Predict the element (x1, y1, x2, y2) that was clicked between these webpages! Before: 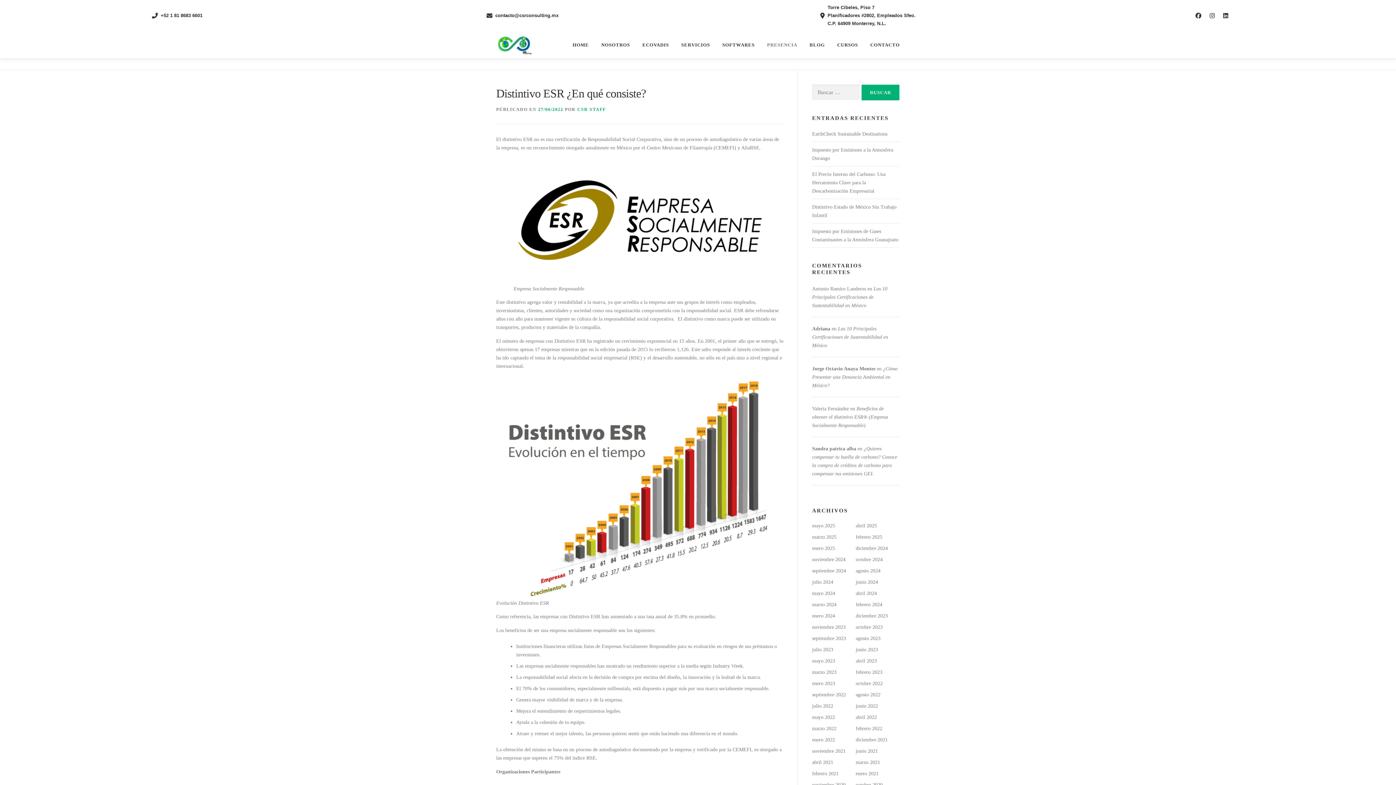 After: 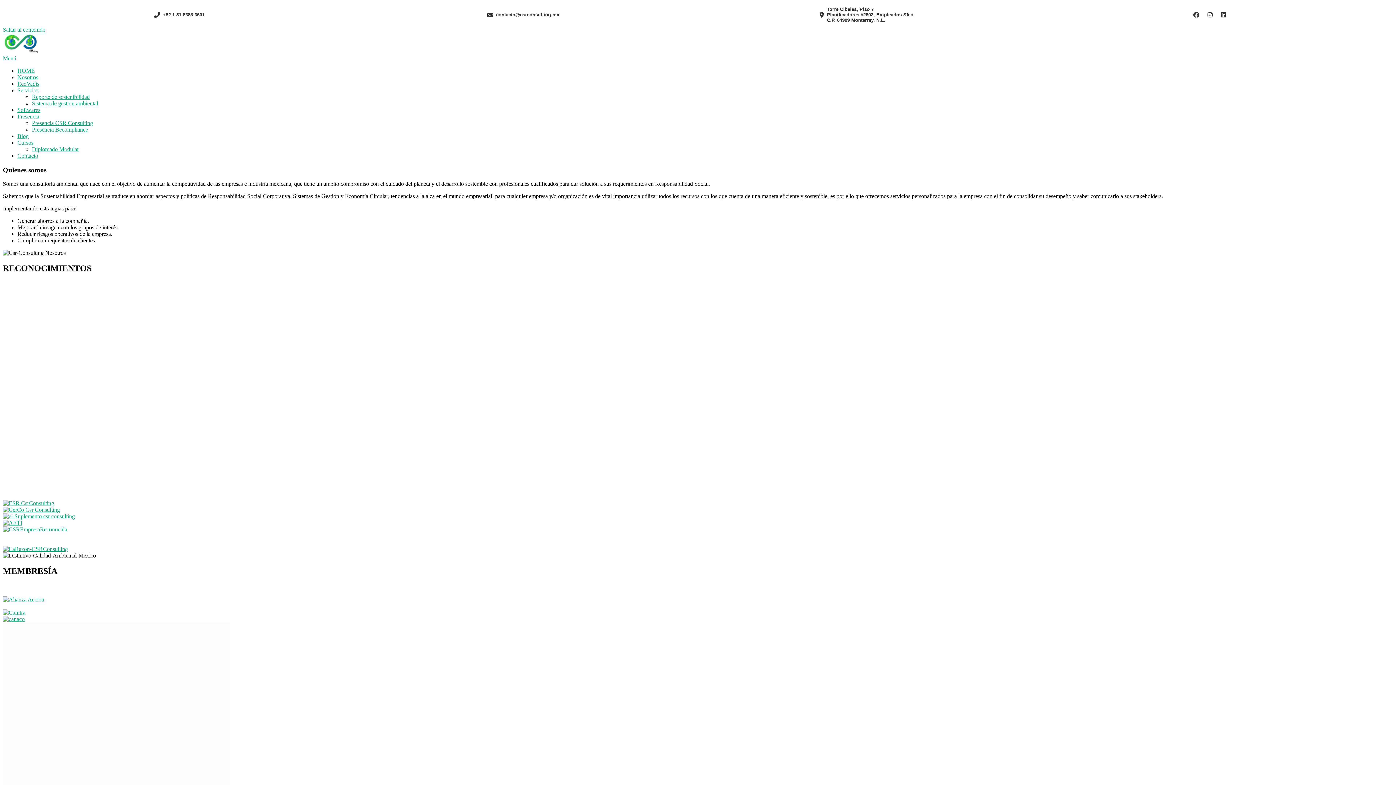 Action: bbox: (595, 31, 636, 58) label: NOSOTROS